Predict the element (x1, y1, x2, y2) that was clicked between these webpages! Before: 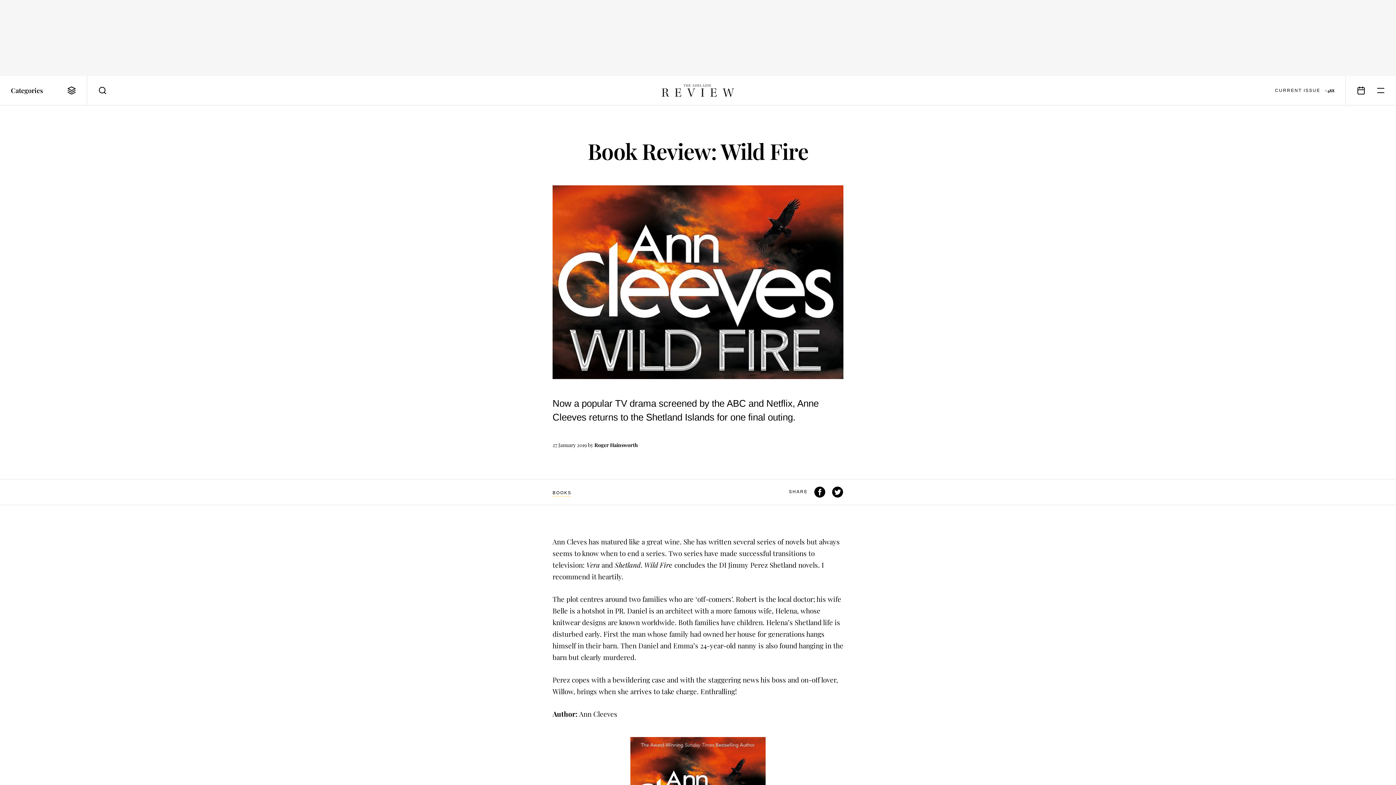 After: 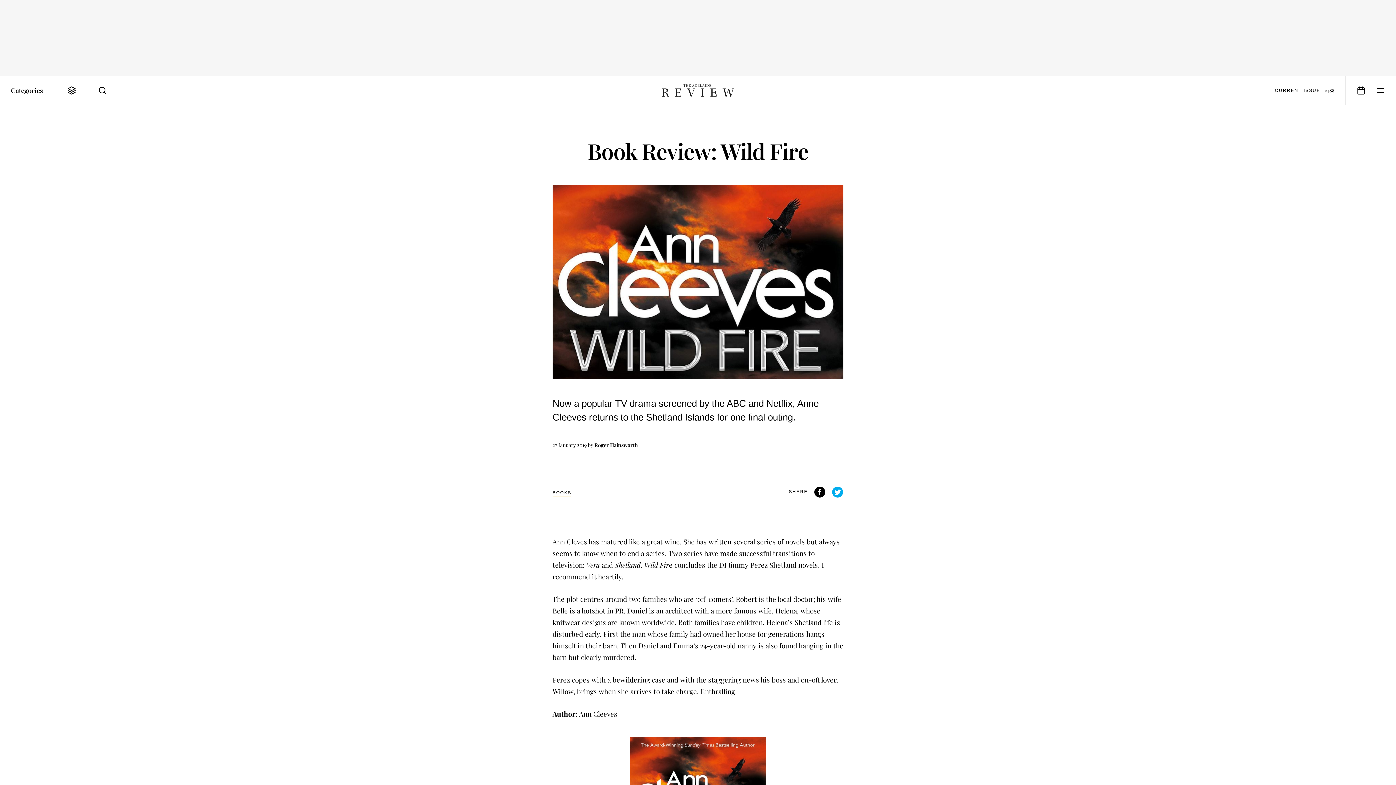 Action: bbox: (832, 486, 843, 498)